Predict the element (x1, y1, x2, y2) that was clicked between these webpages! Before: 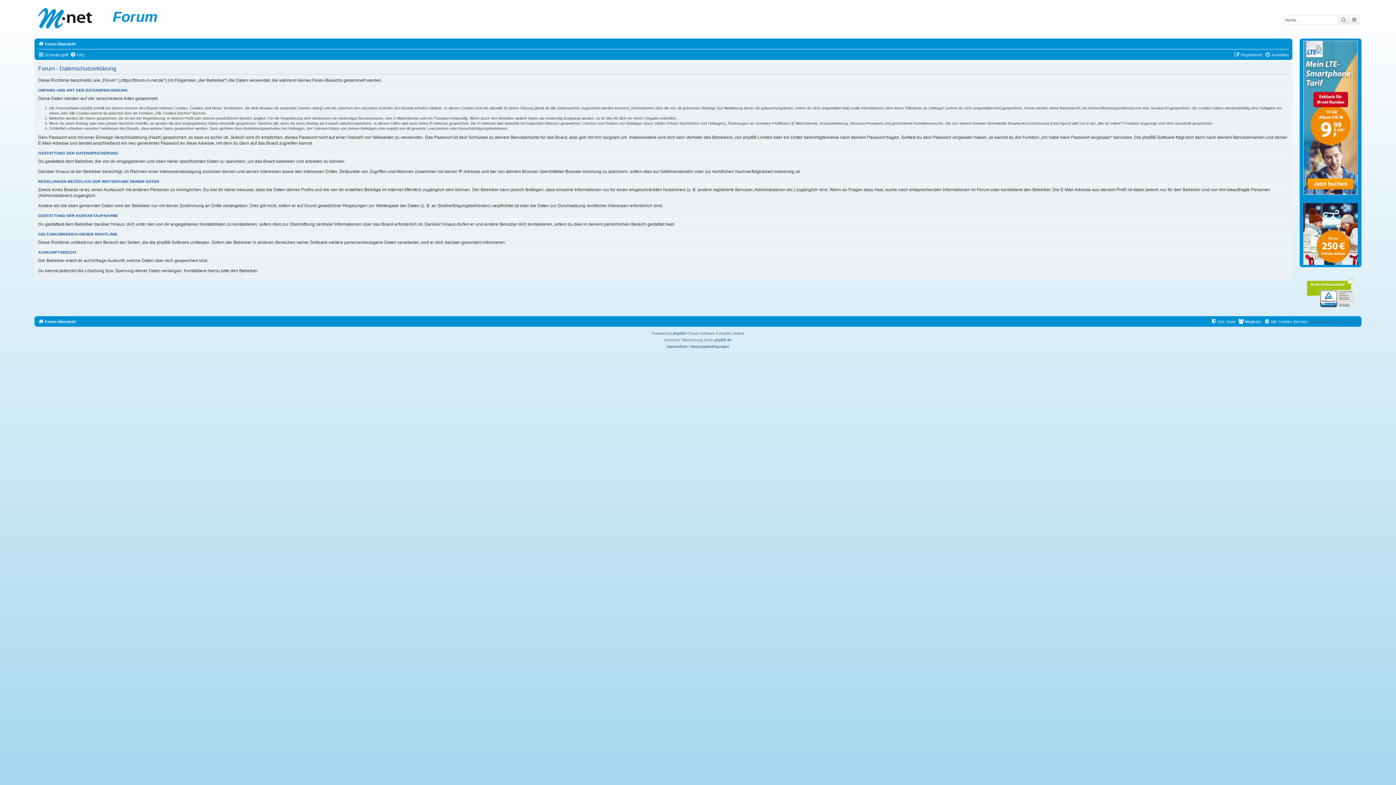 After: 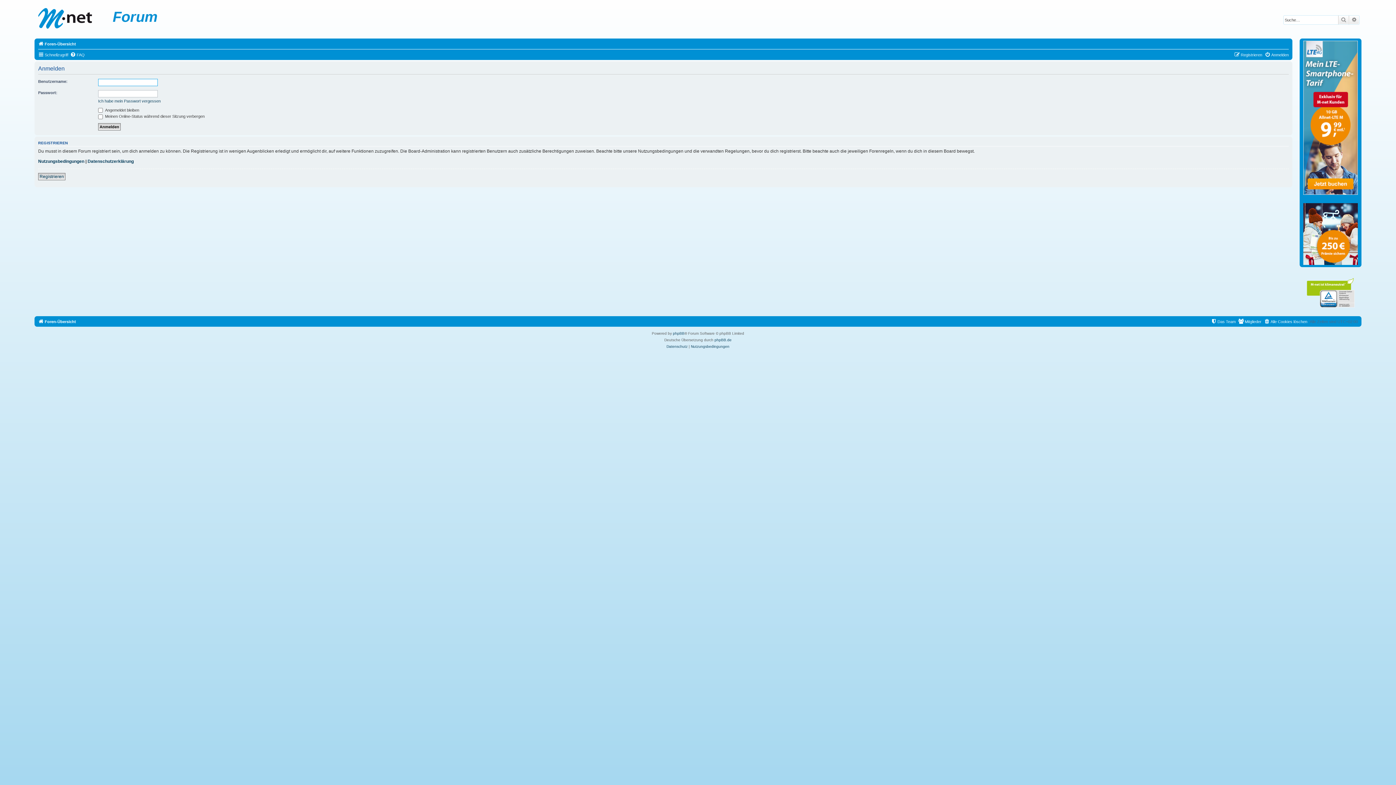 Action: bbox: (1265, 50, 1289, 59) label: Anmelden